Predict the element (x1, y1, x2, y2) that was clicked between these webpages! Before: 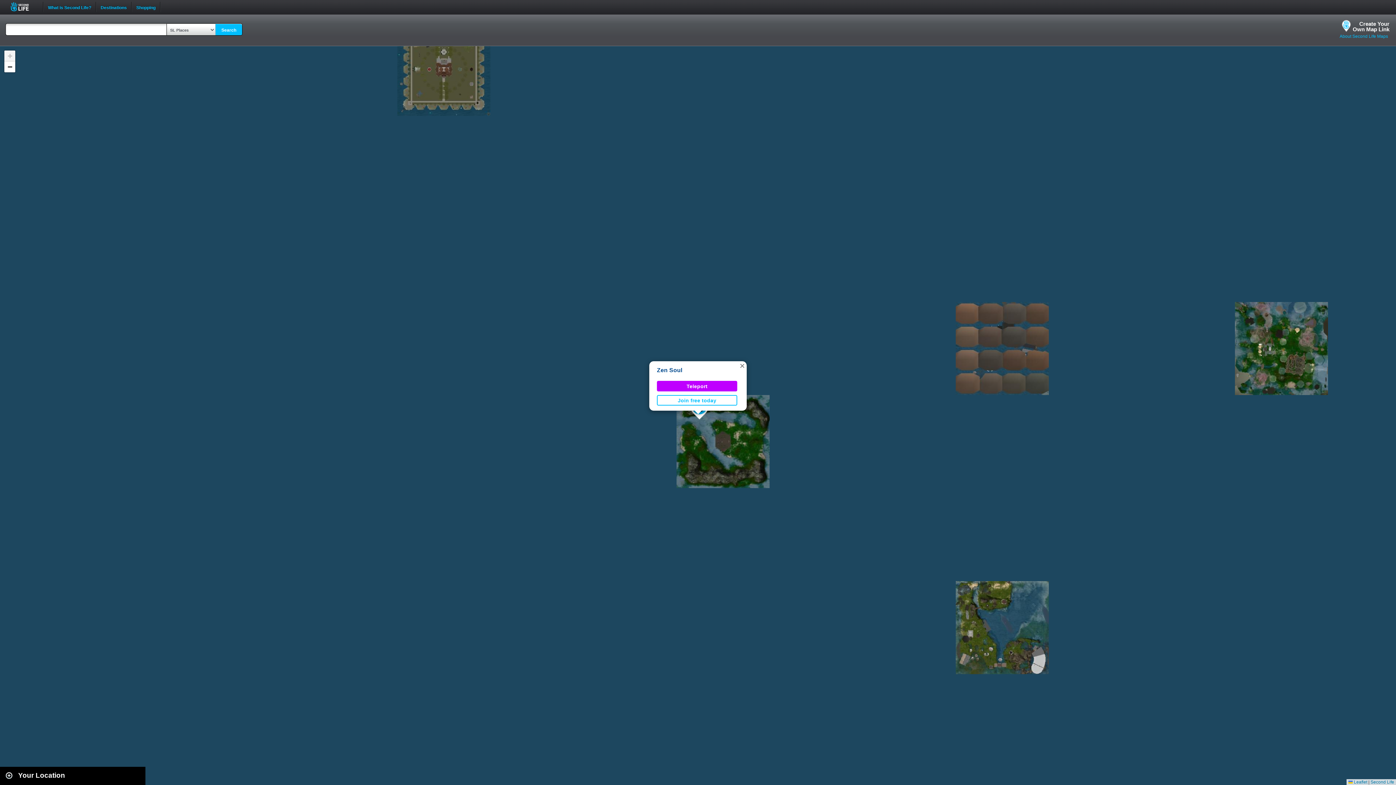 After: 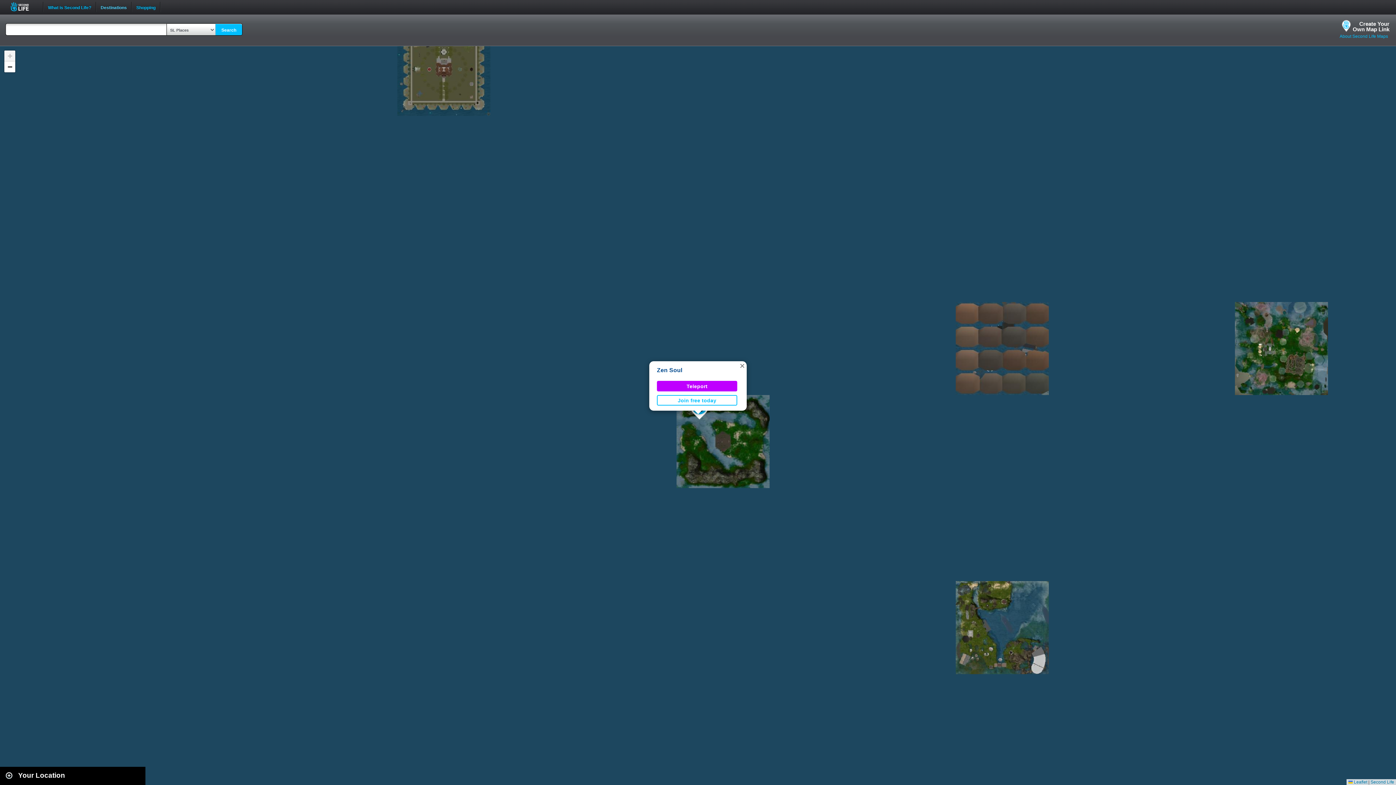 Action: label: Destinations bbox: (96, 0, 131, 8)